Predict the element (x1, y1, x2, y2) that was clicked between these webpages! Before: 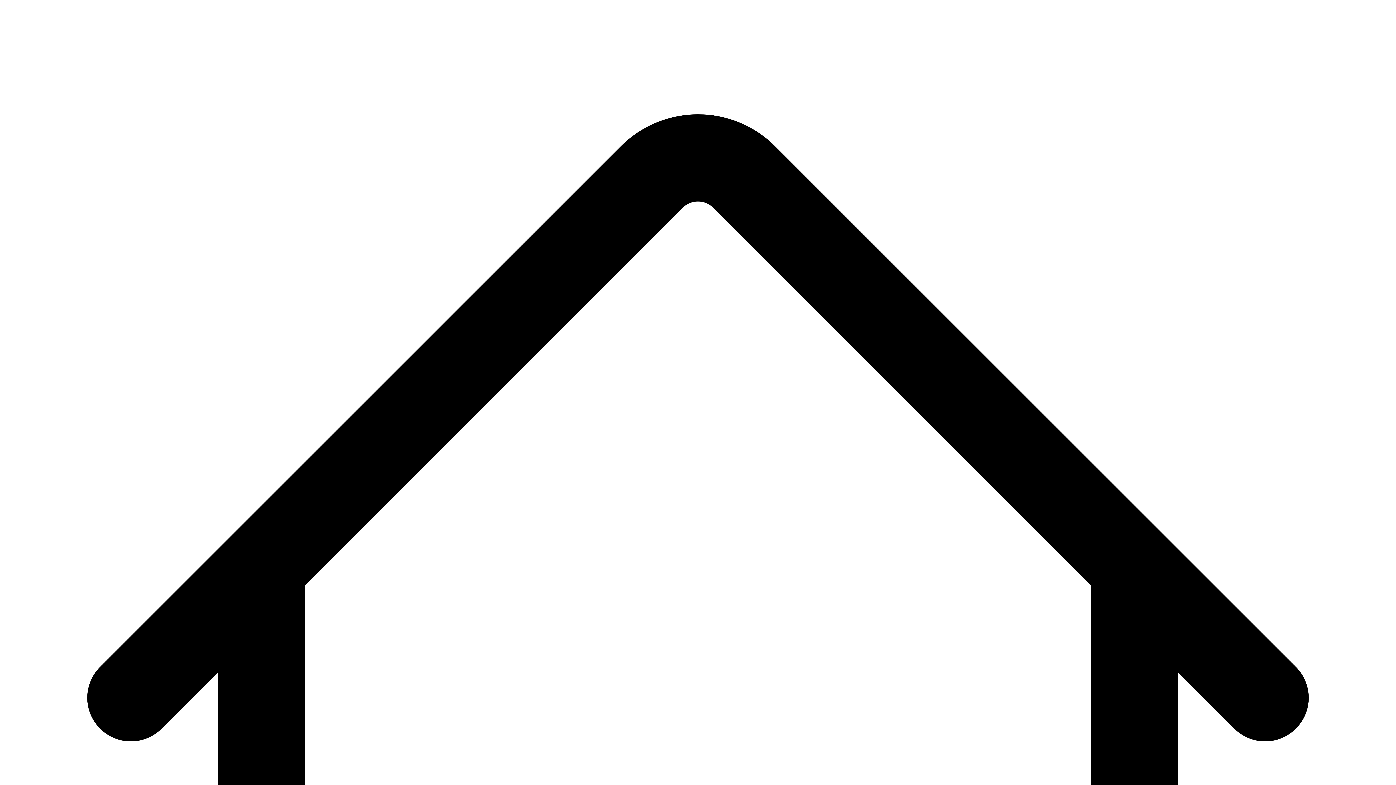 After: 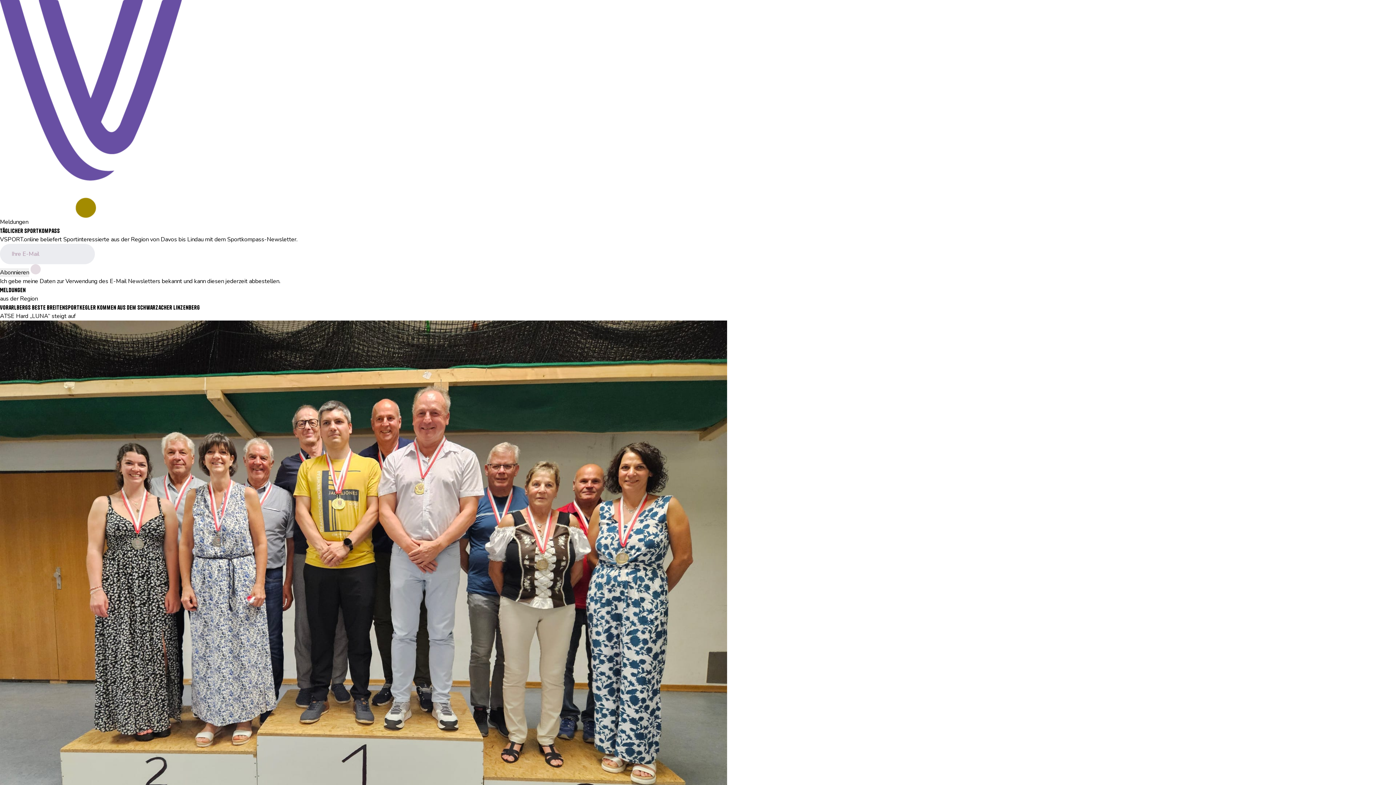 Action: bbox: (0, 0, 1396, 1396)